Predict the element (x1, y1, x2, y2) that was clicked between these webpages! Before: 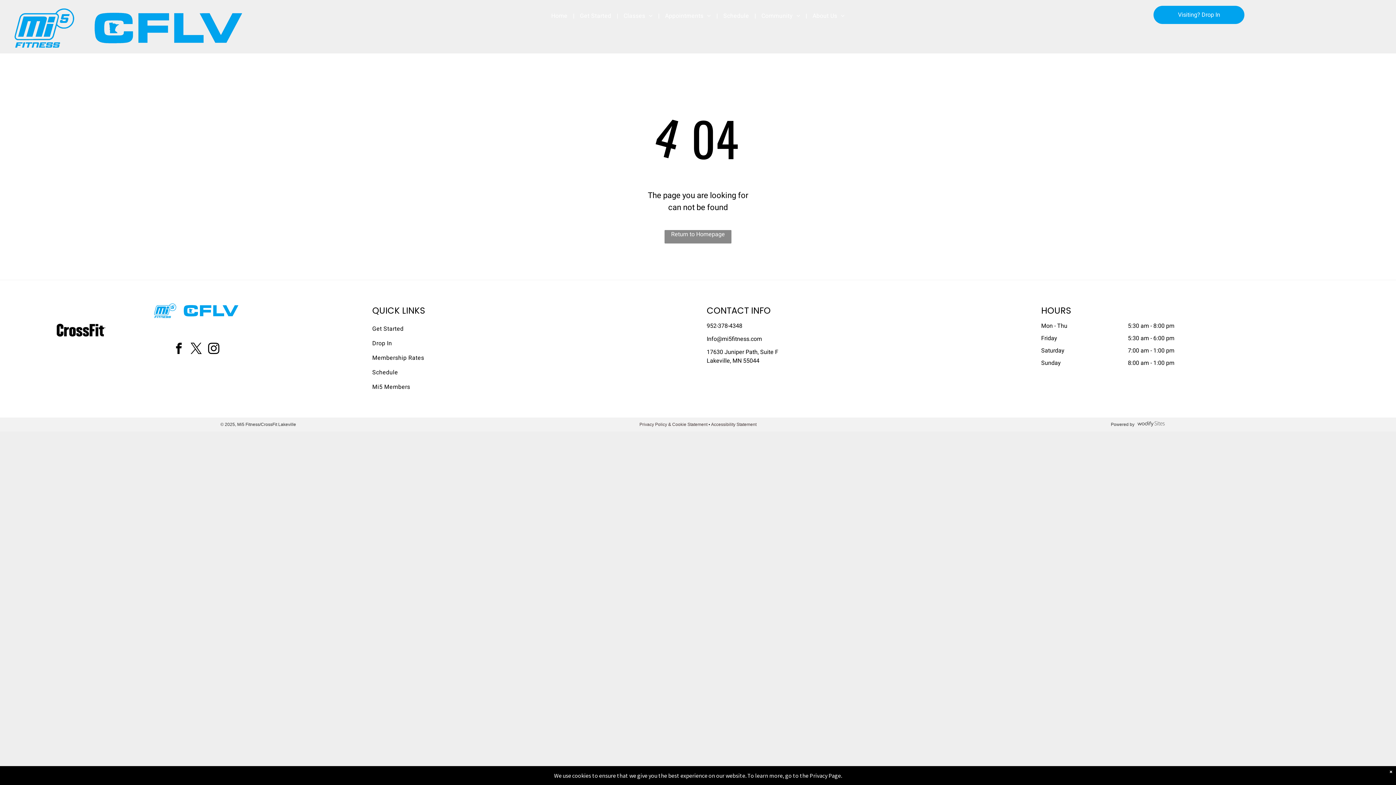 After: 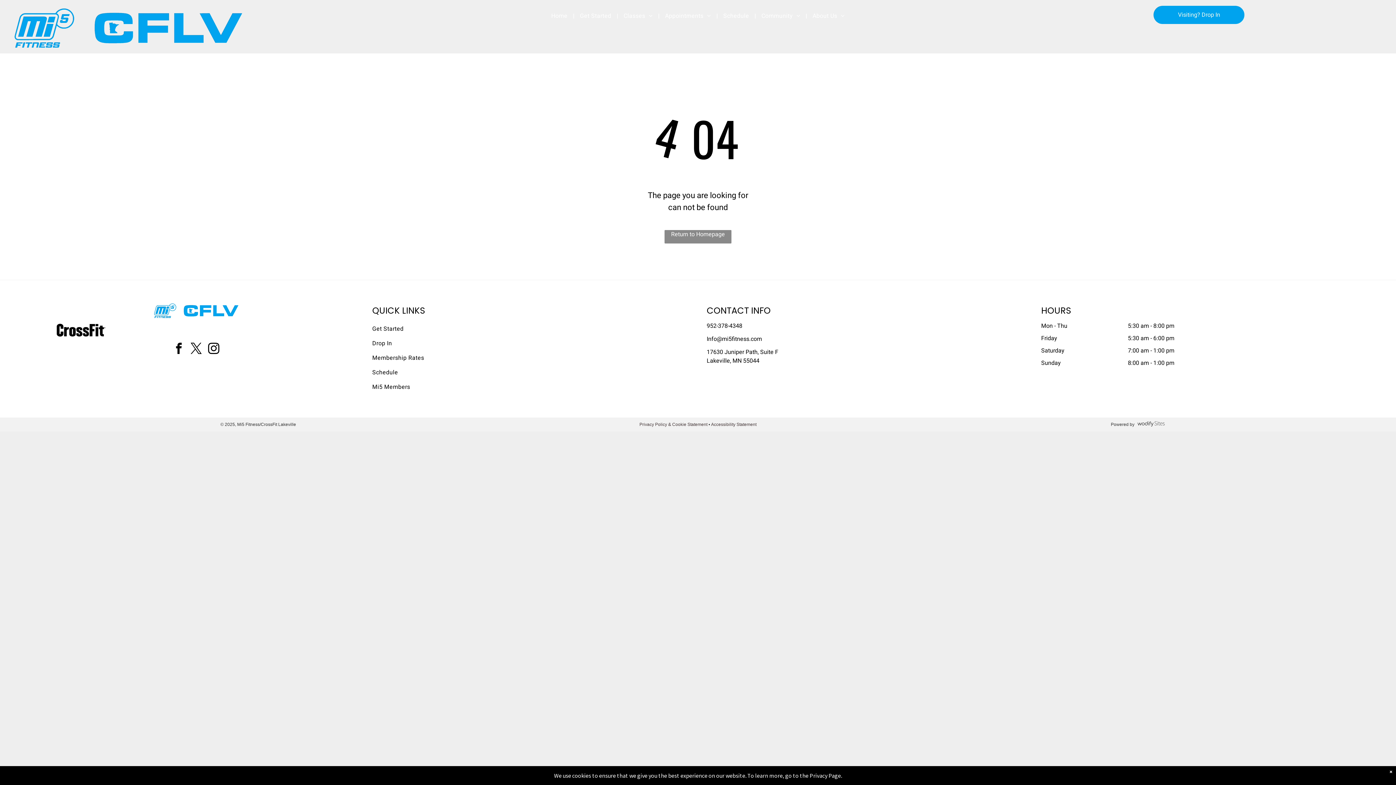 Action: label: instagram bbox: (207, 342, 220, 357)